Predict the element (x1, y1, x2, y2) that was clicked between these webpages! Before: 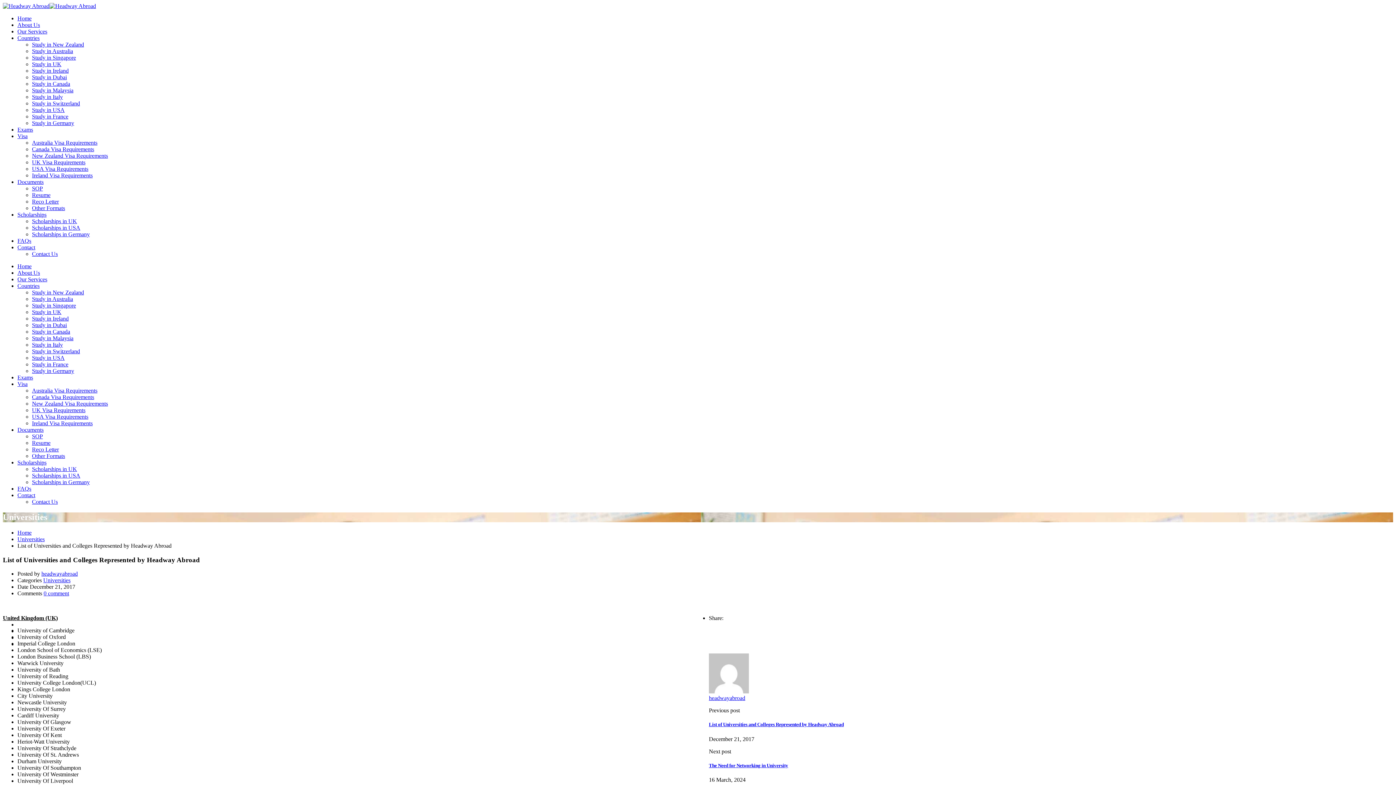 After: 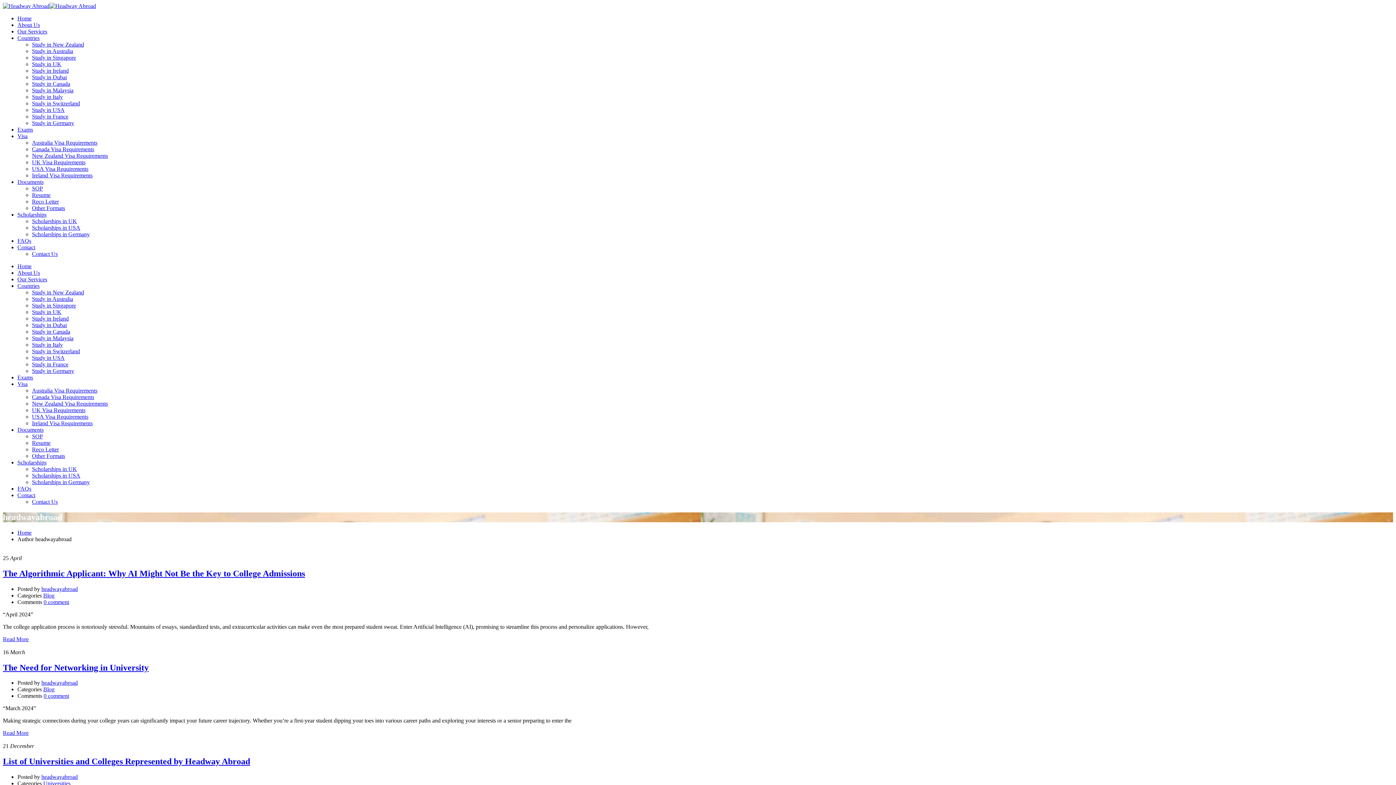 Action: bbox: (41, 571, 77, 577) label: headwayabroad